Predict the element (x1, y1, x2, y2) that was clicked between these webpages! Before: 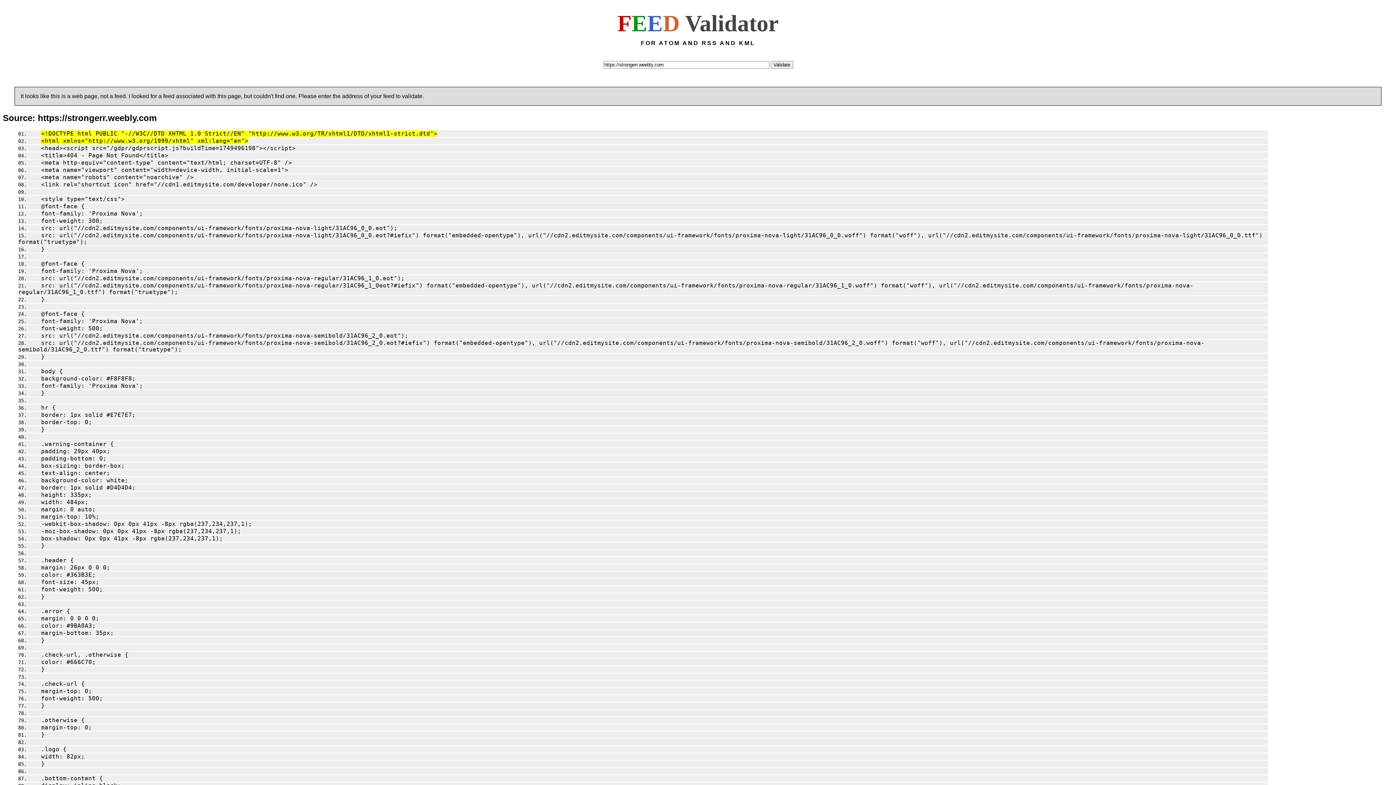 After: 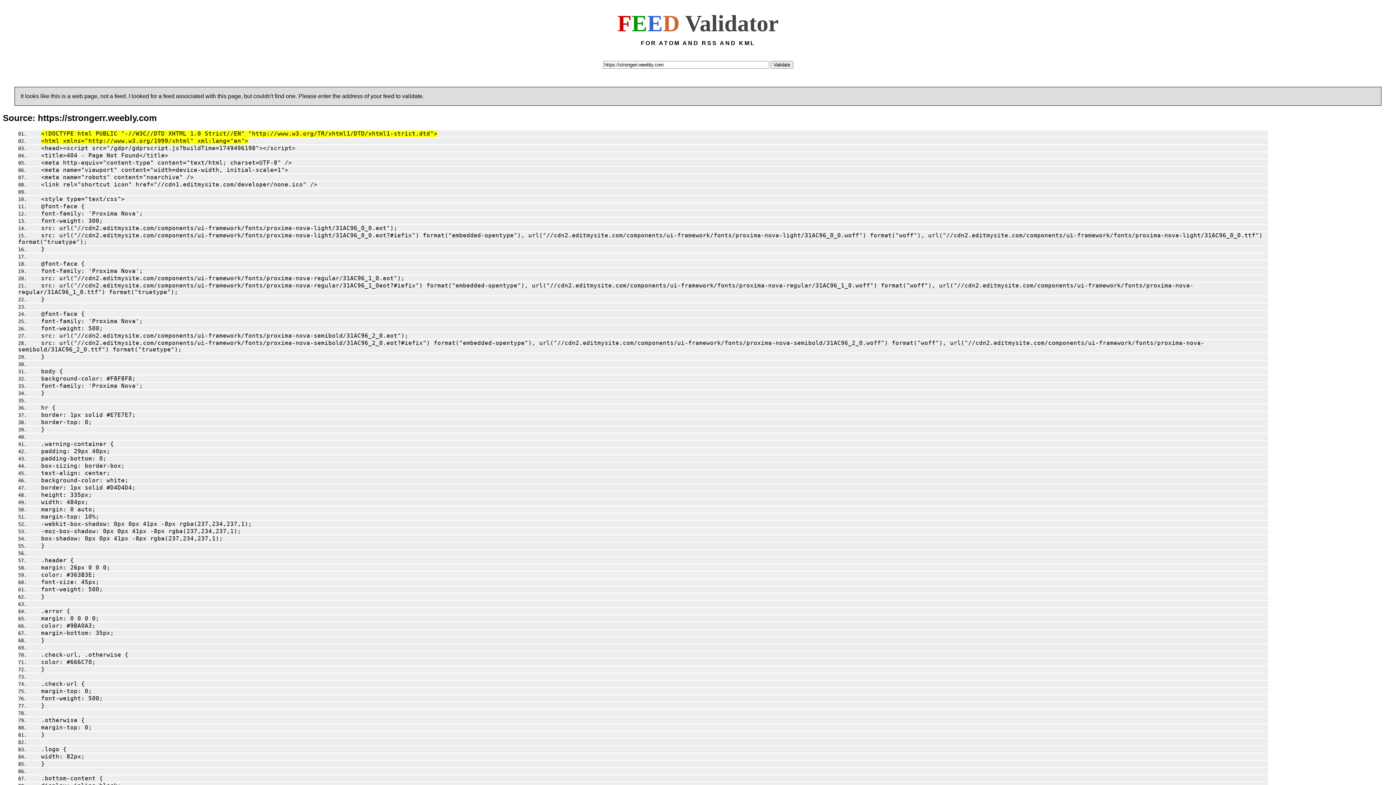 Action: label: <meta name="viewport" content="width=device-width, initial-scale=1"> bbox: (29, 167, 288, 173)